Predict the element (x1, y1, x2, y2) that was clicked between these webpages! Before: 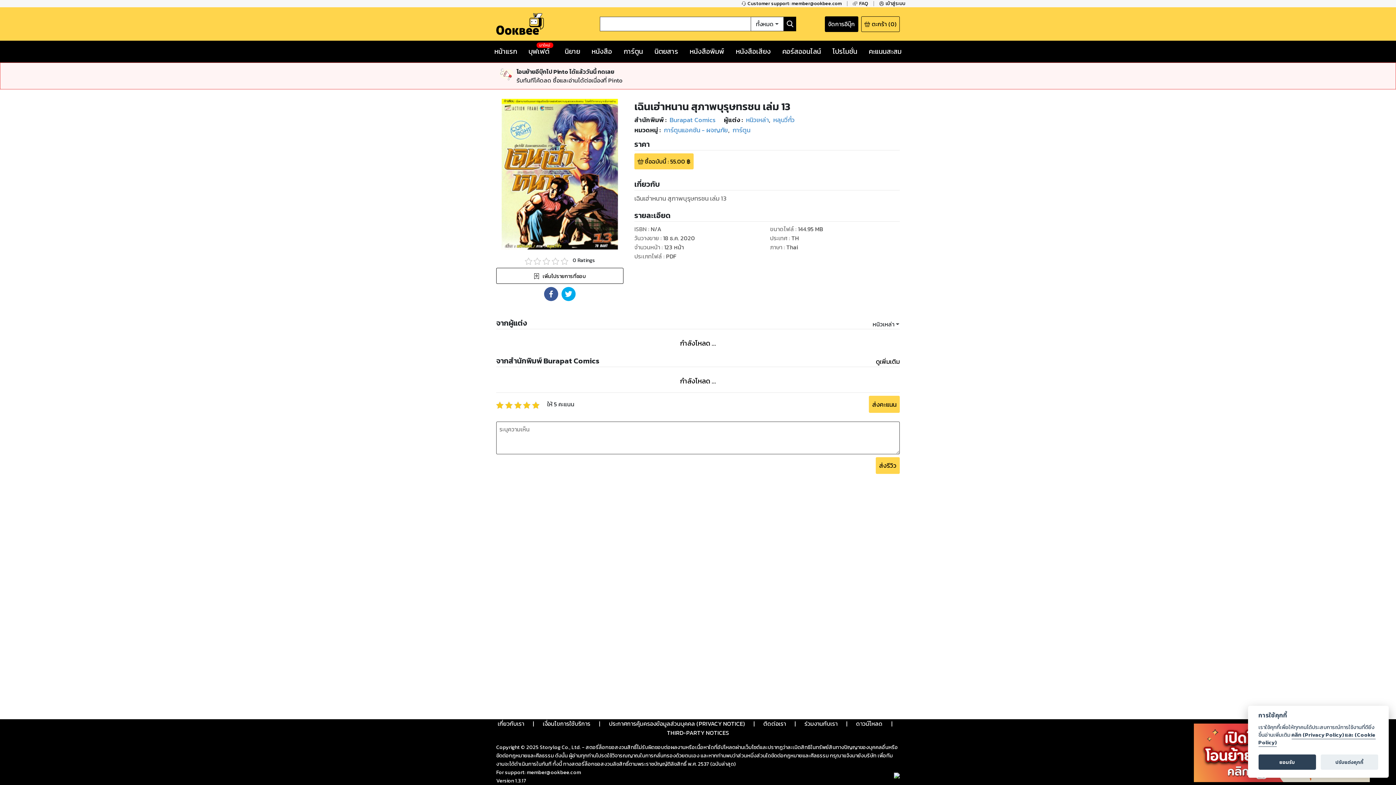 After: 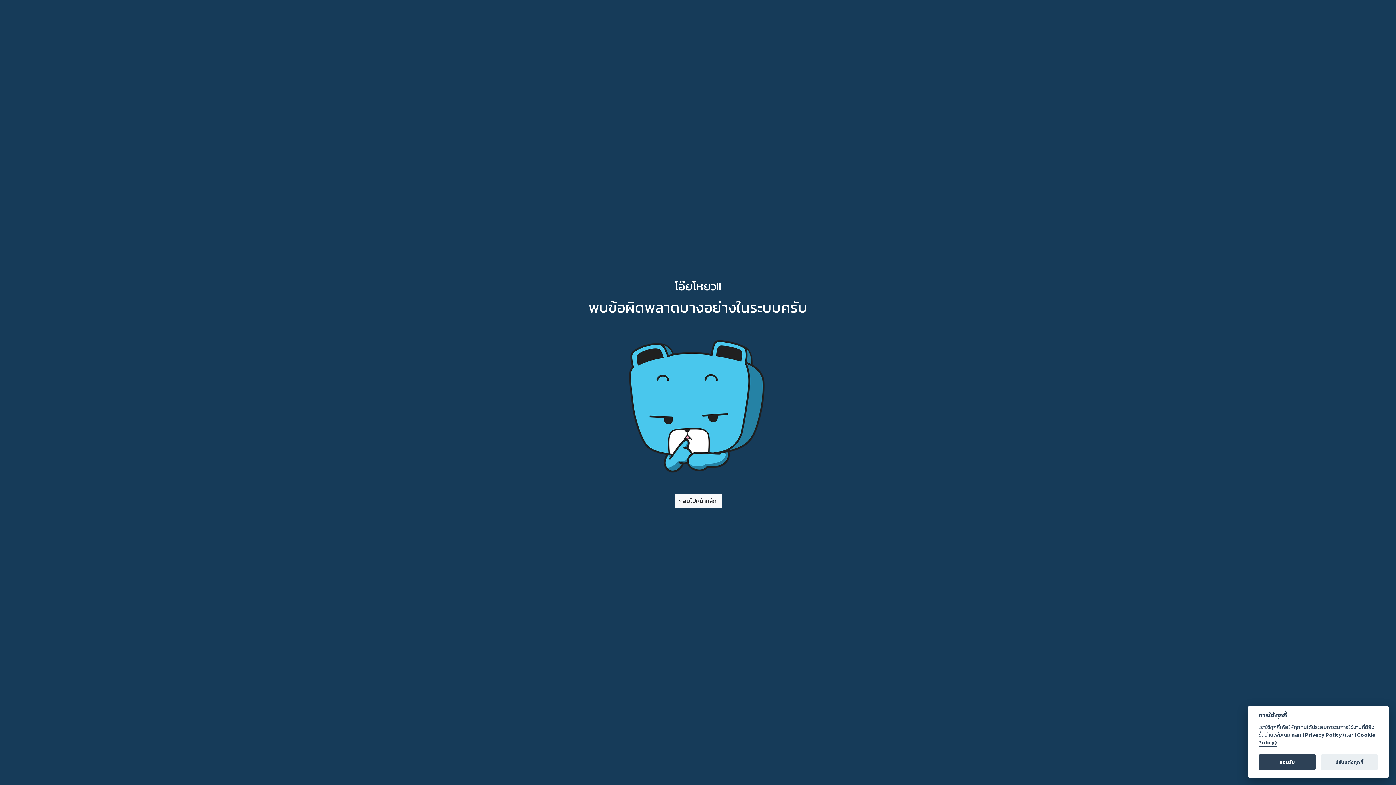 Action: bbox: (496, 13, 543, 35)